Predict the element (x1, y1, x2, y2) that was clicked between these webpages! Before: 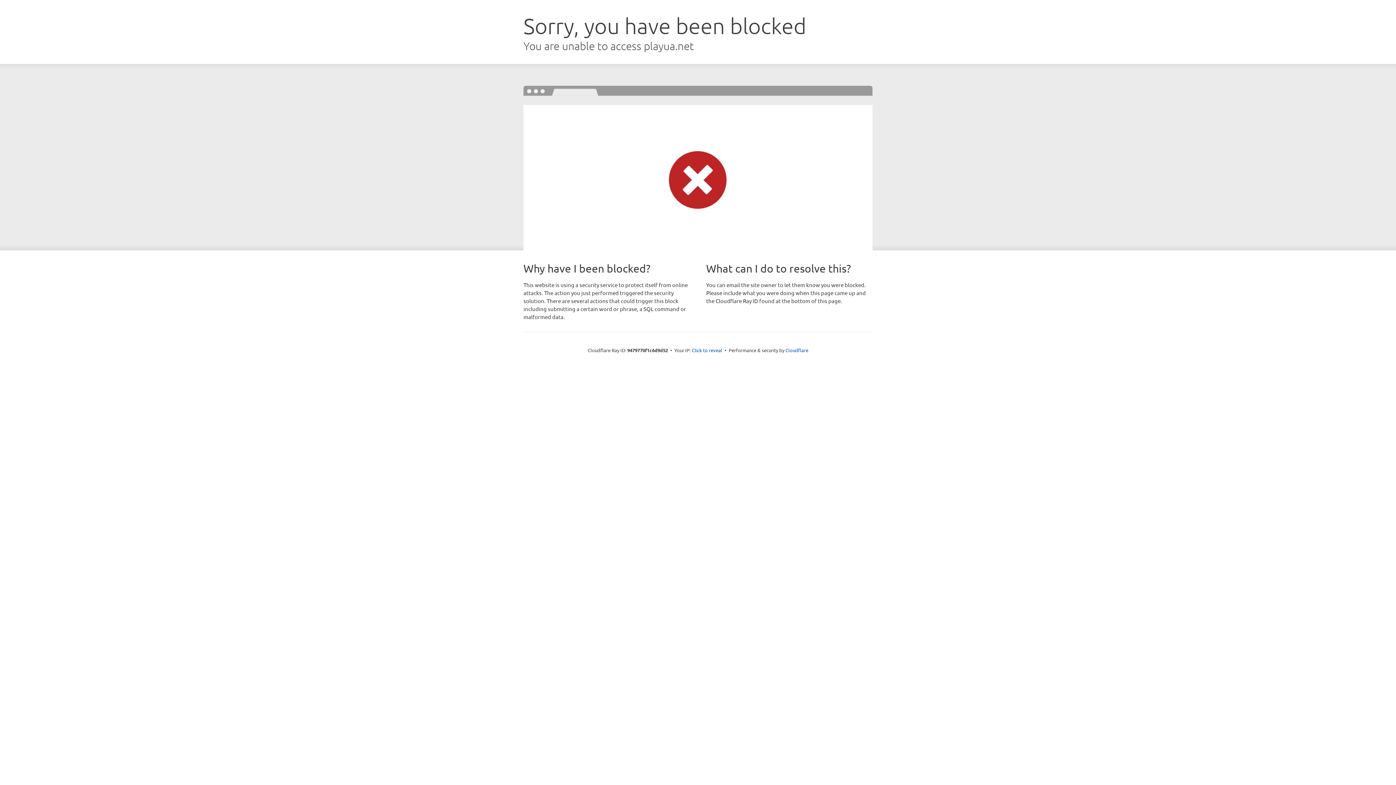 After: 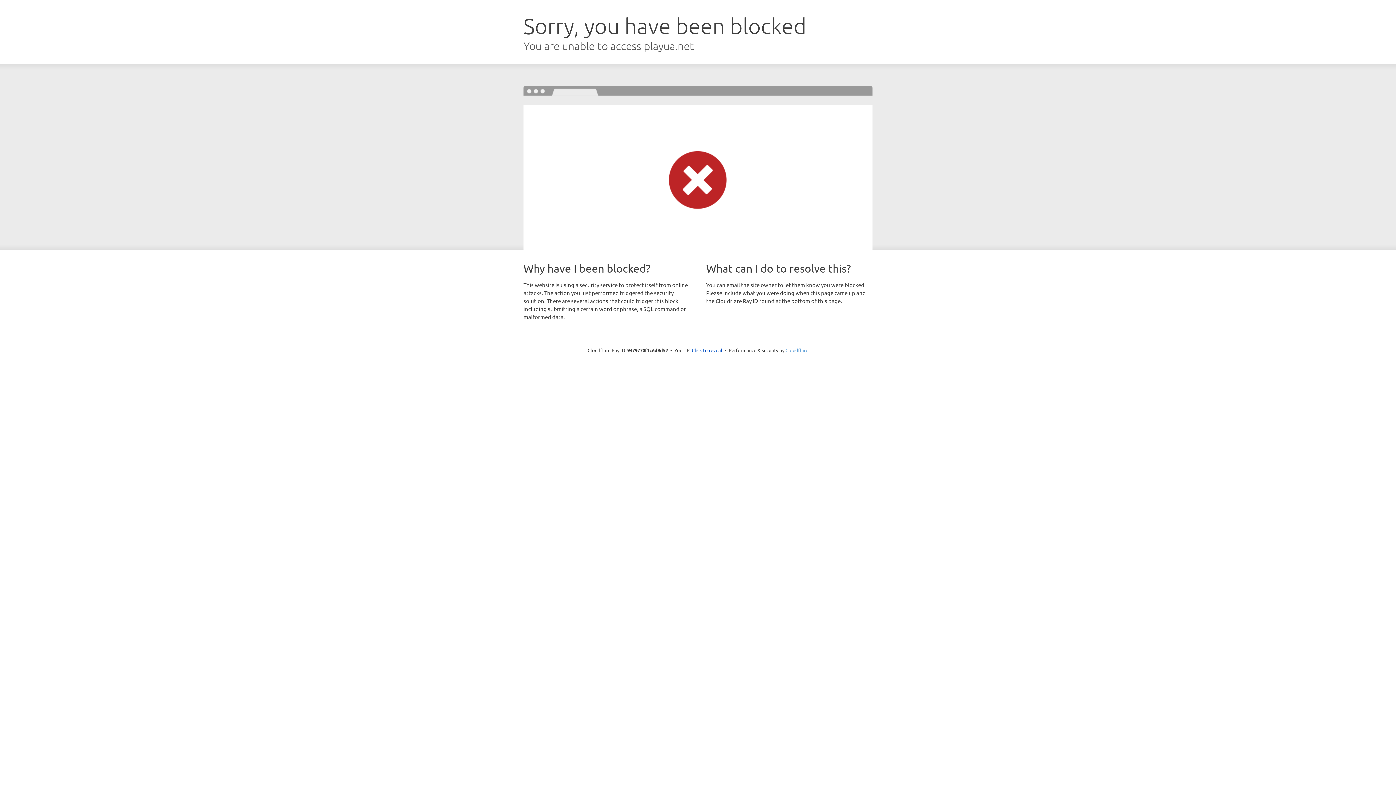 Action: label: Cloudflare bbox: (785, 347, 808, 353)